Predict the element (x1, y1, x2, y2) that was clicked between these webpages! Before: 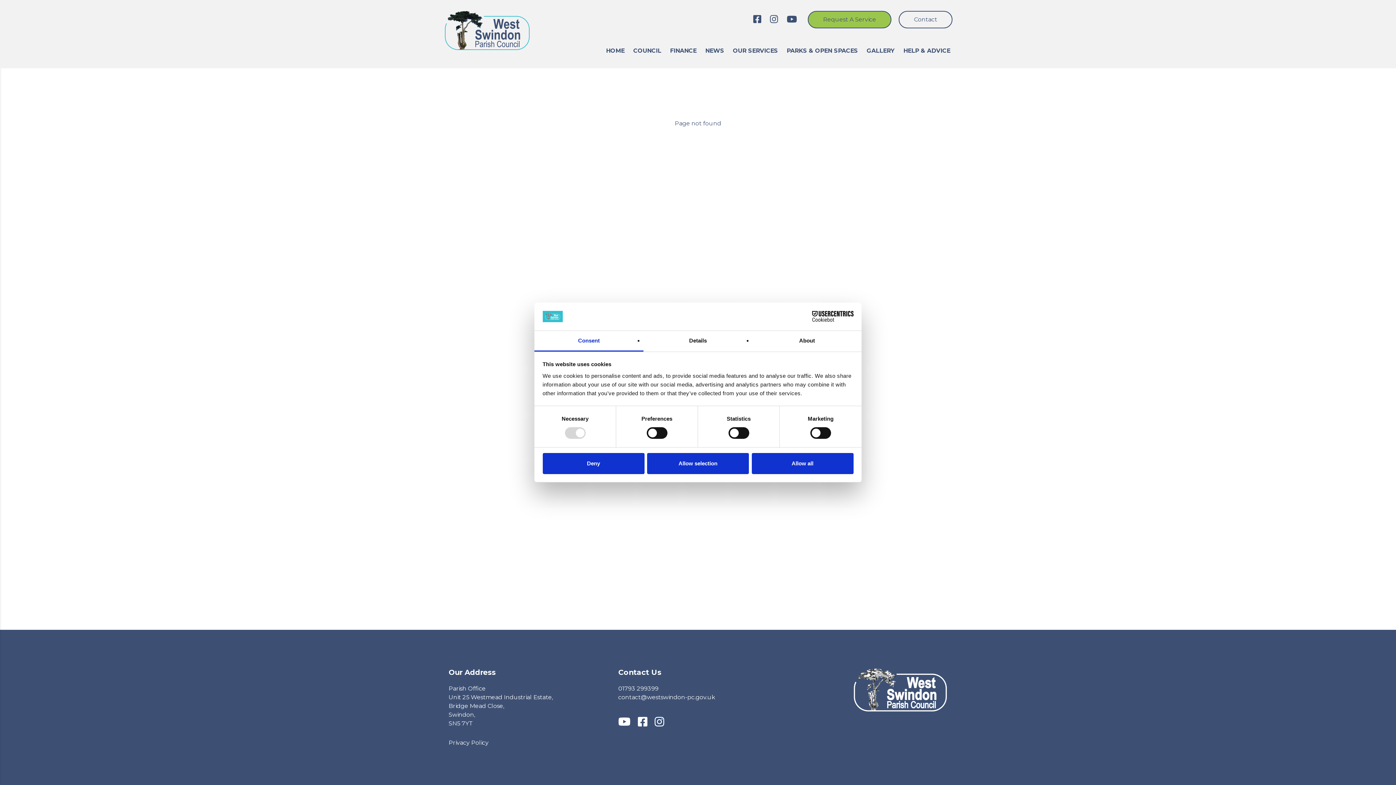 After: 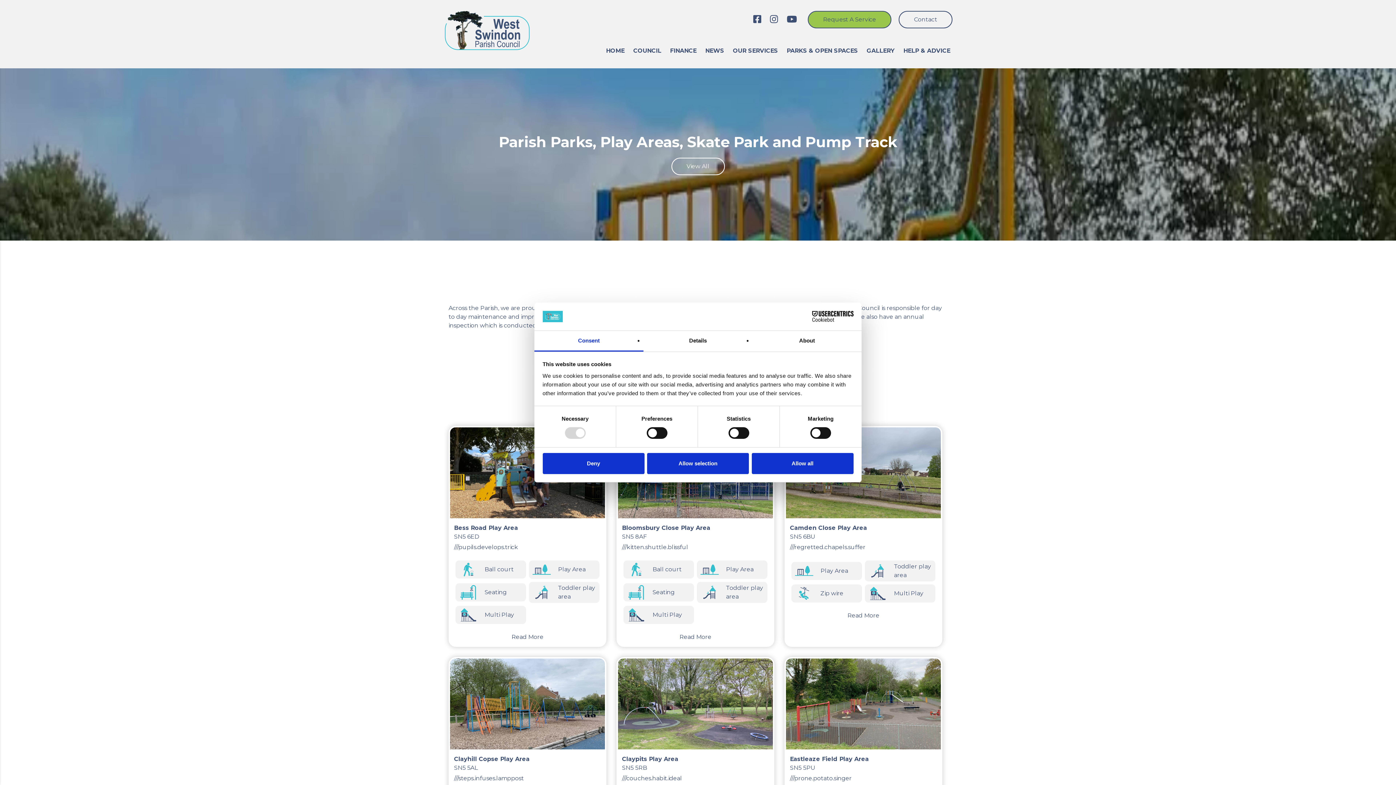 Action: bbox: (786, 47, 858, 54) label: PARKS & OPEN SPACES